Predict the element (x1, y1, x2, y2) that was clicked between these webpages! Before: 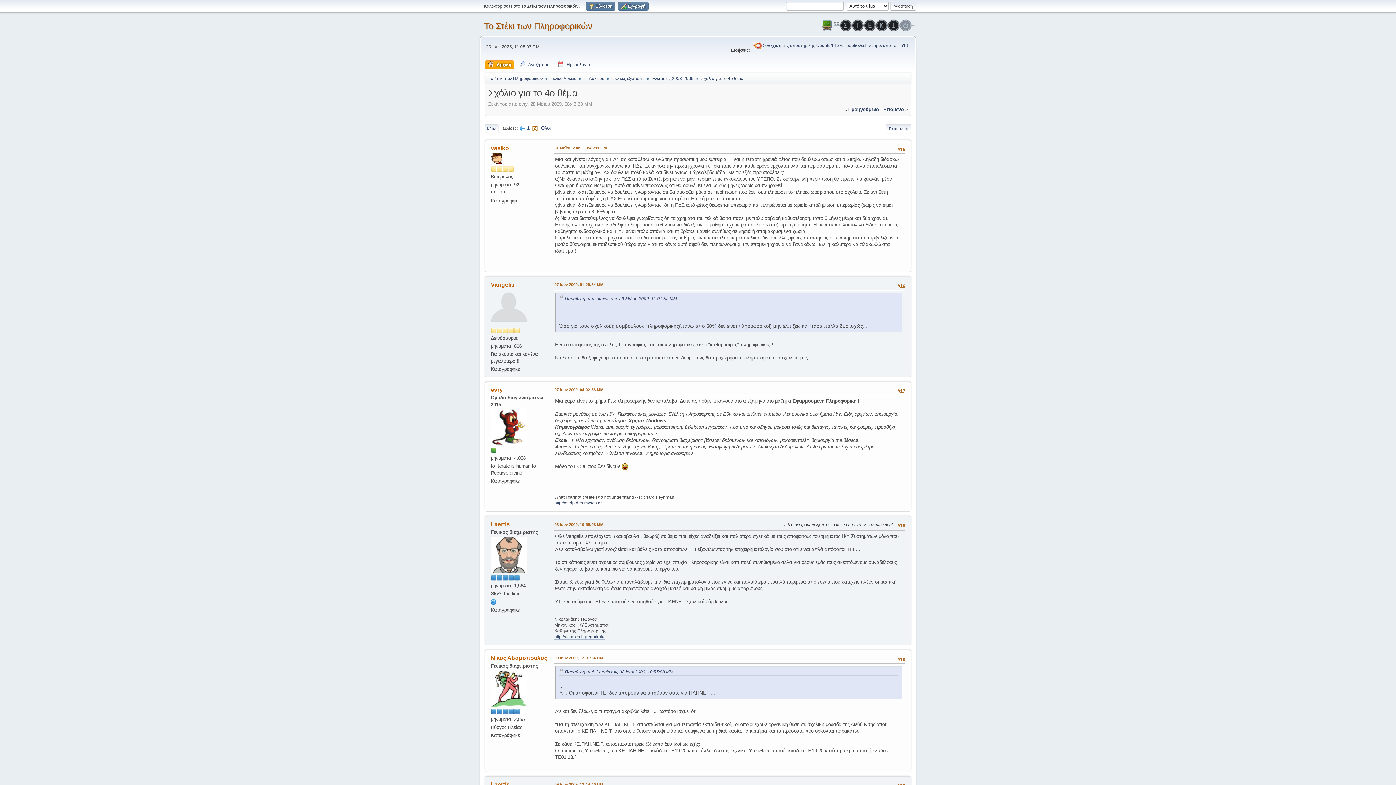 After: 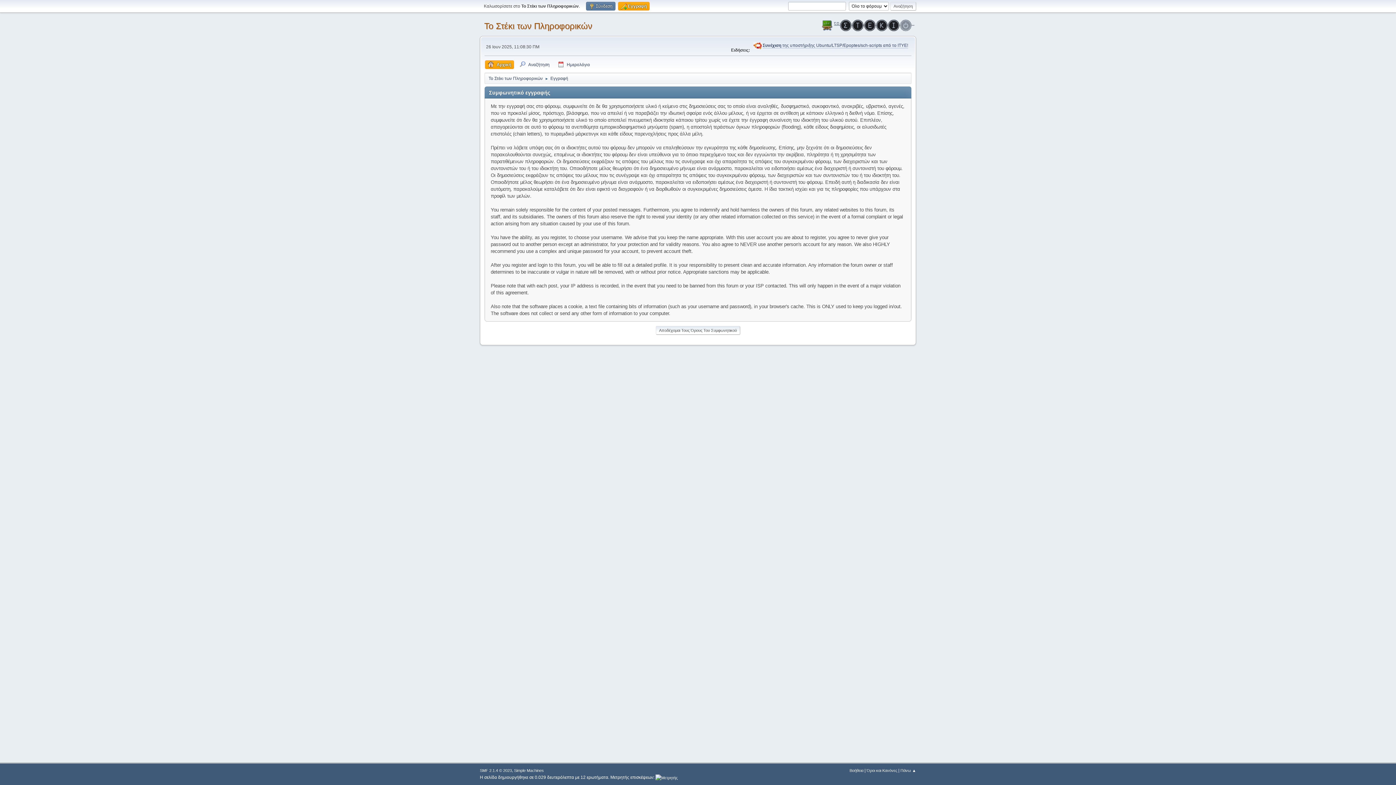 Action: bbox: (618, 1, 648, 10) label:  Εγγραφή